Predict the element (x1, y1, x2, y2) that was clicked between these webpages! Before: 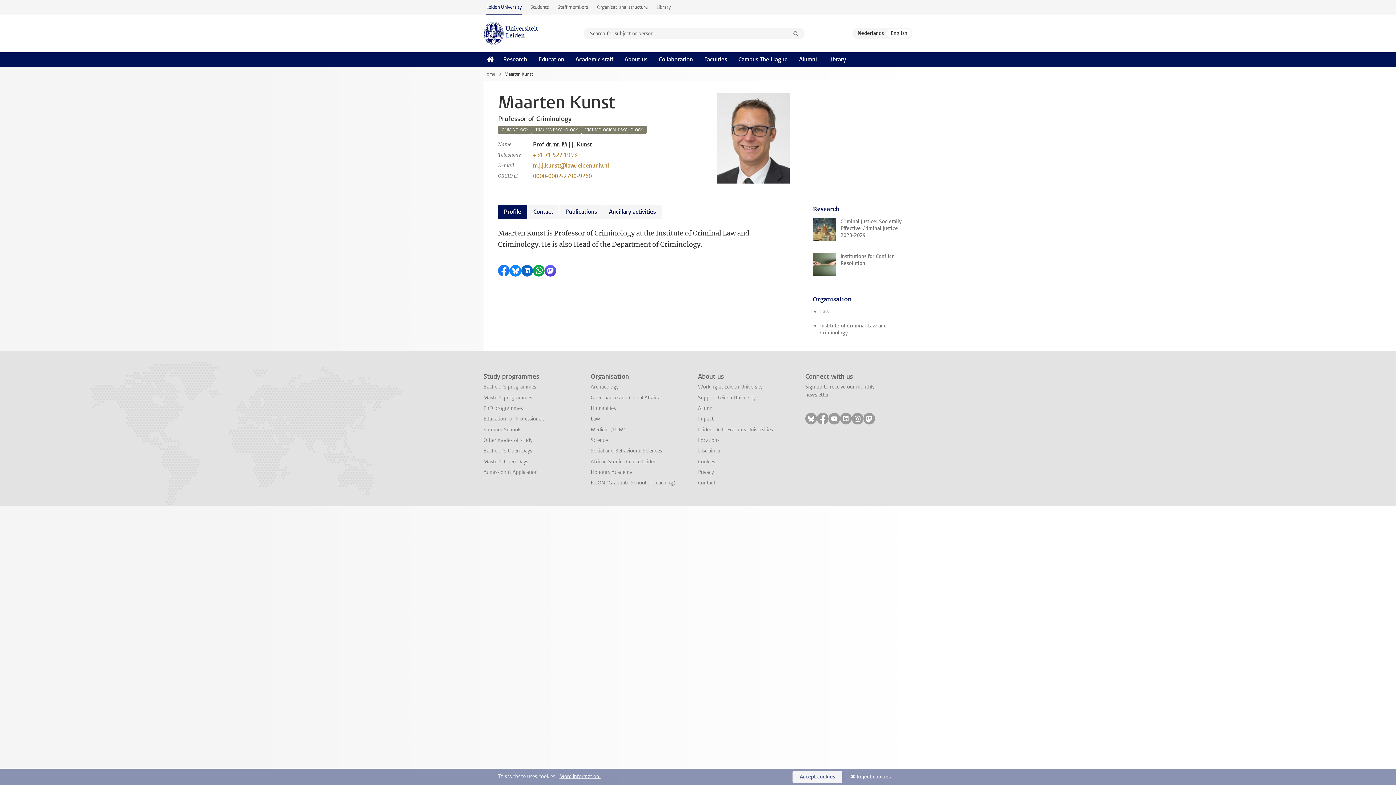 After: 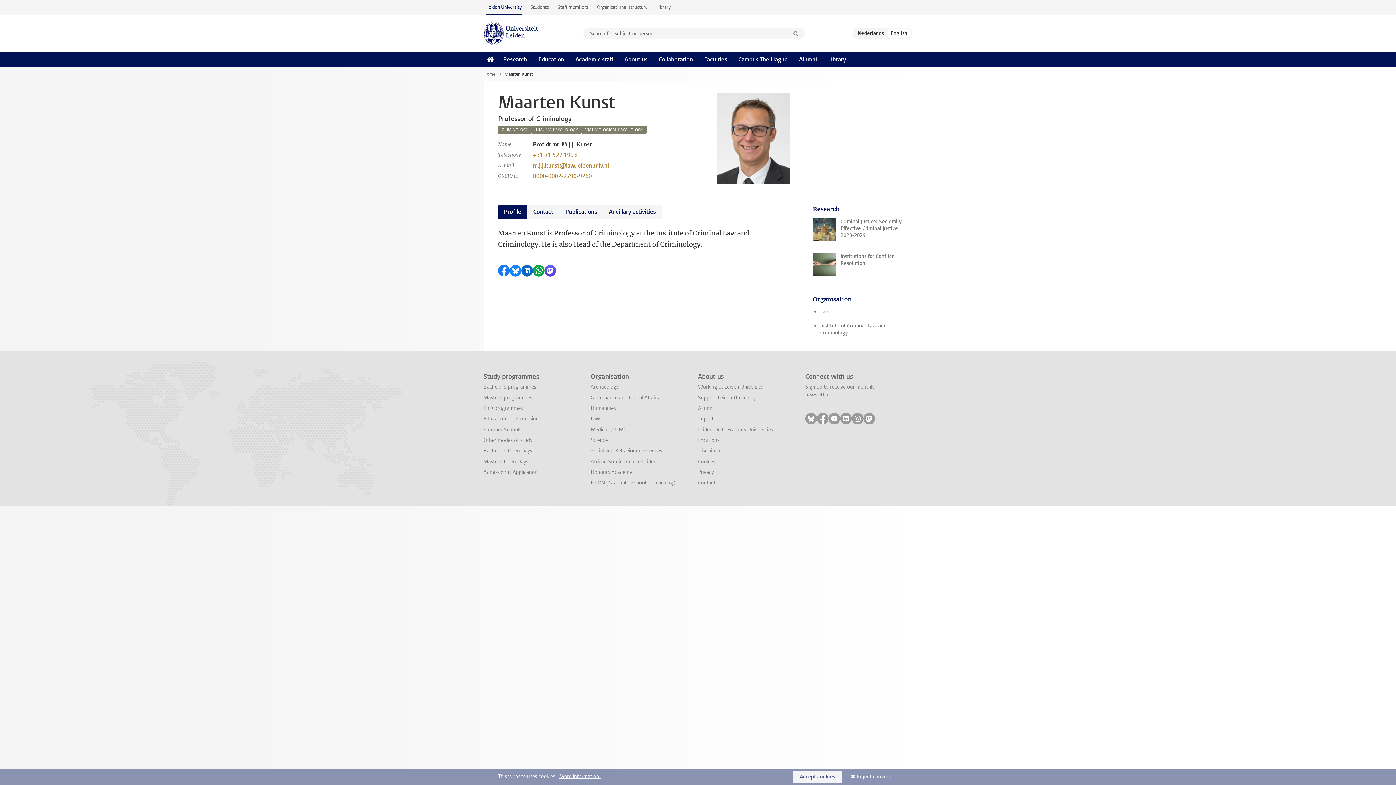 Action: label: Reject cookies bbox: (849, 771, 898, 783)